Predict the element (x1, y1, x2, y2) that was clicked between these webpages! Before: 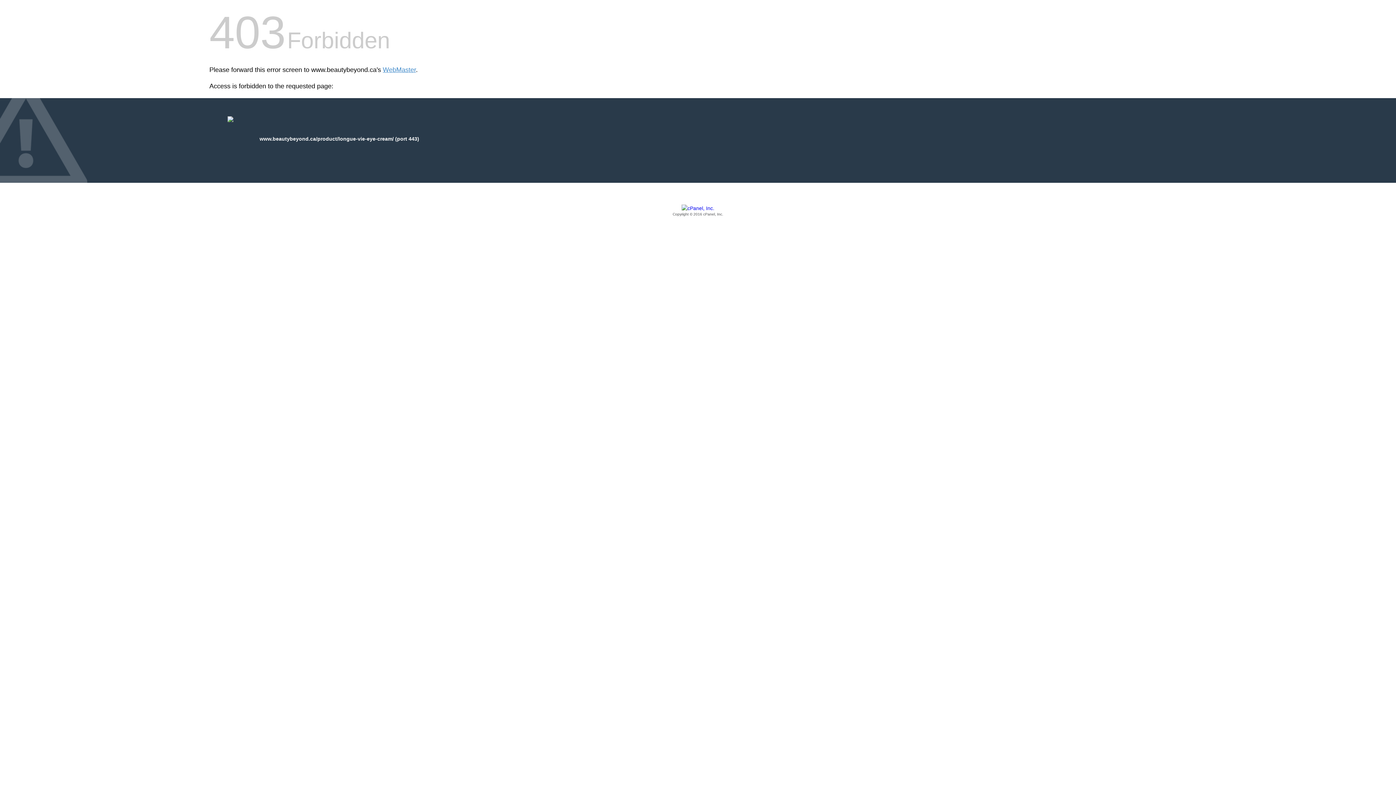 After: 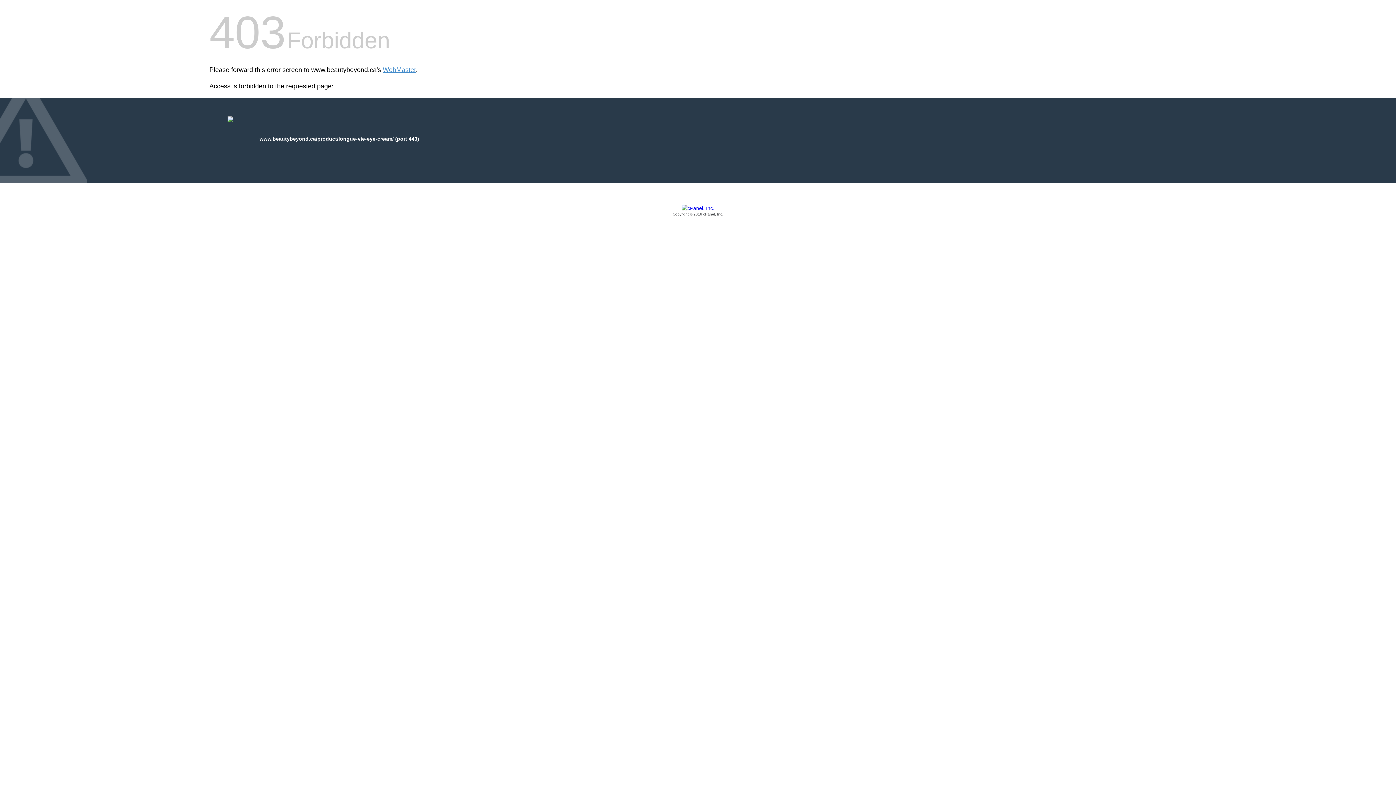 Action: bbox: (209, 205, 1186, 217) label: Copyright © 2016 cPanel, Inc.